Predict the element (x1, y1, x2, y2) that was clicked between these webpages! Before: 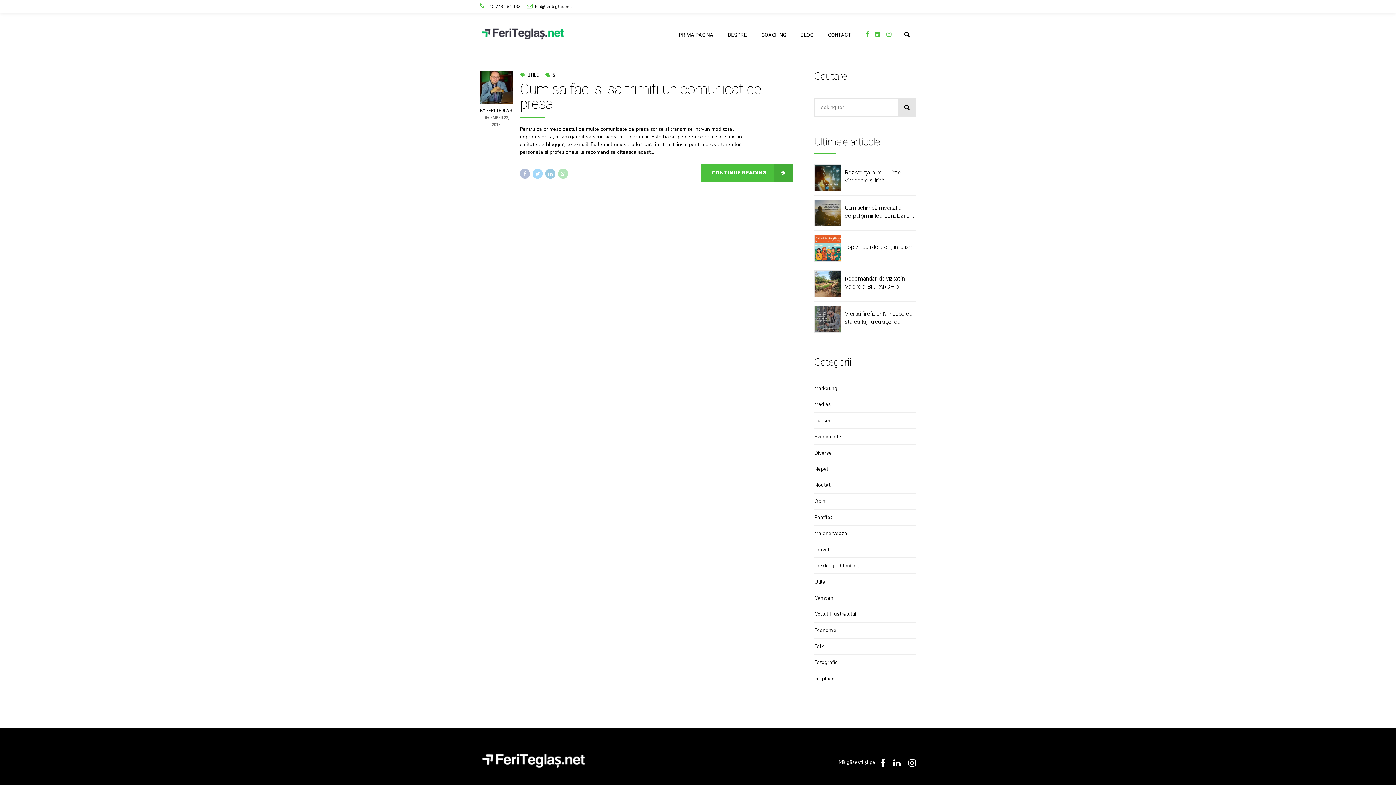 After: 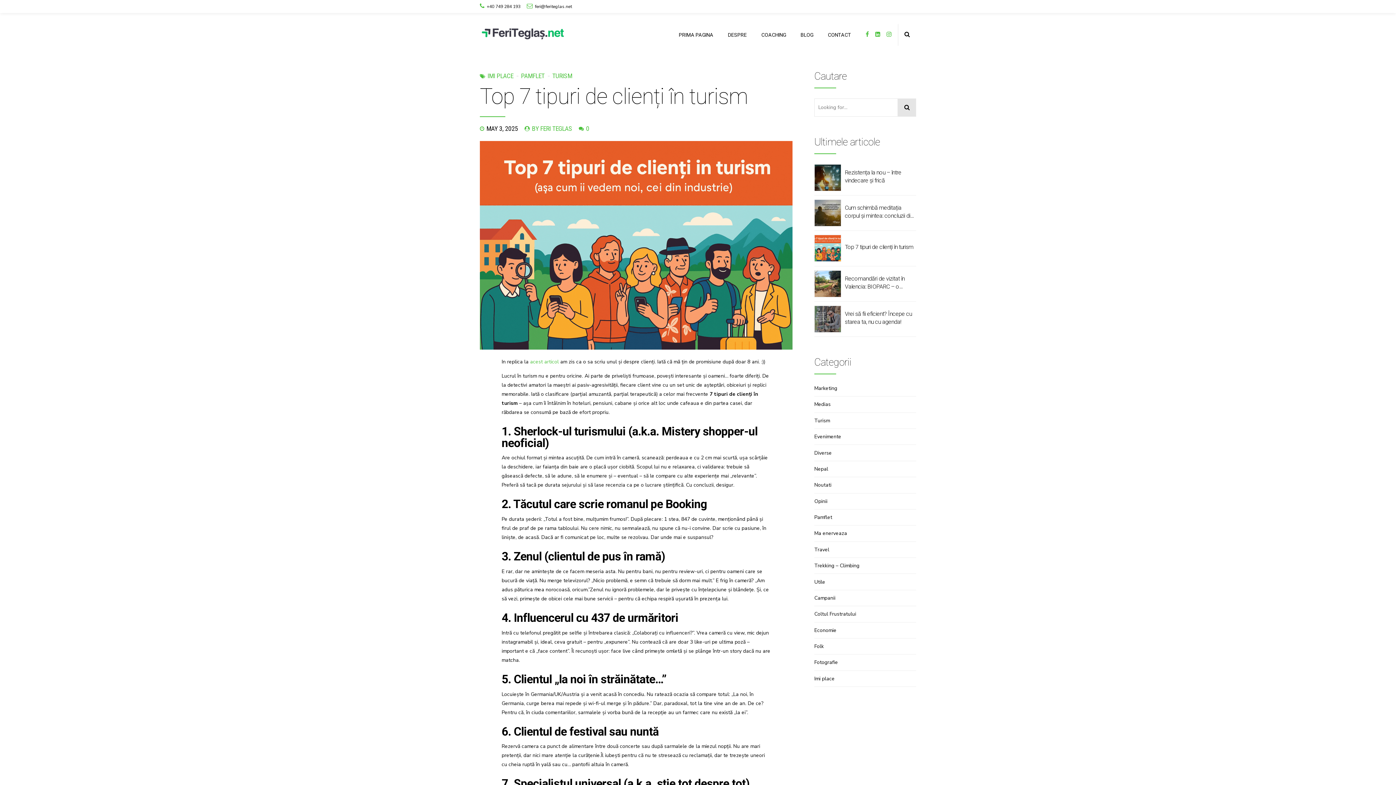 Action: bbox: (814, 235, 841, 261)